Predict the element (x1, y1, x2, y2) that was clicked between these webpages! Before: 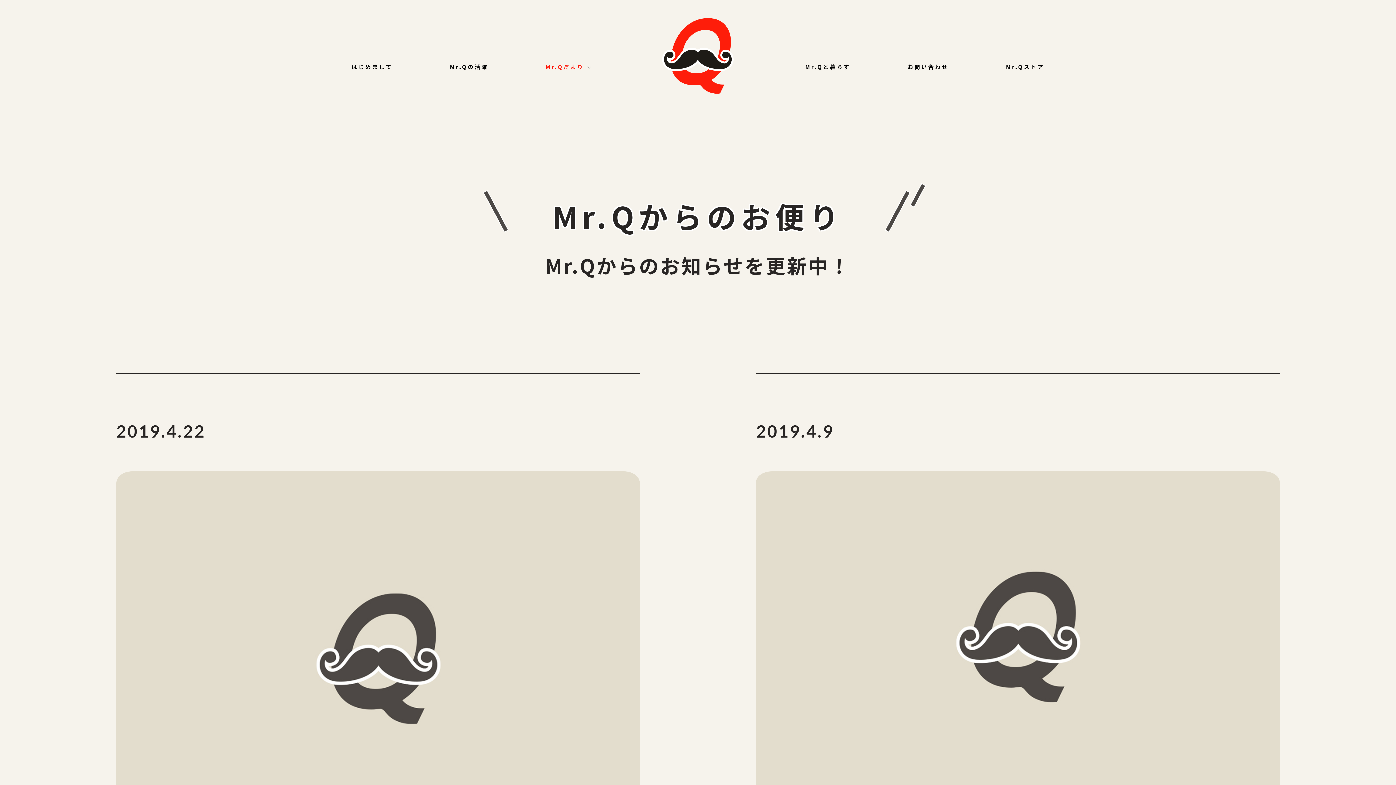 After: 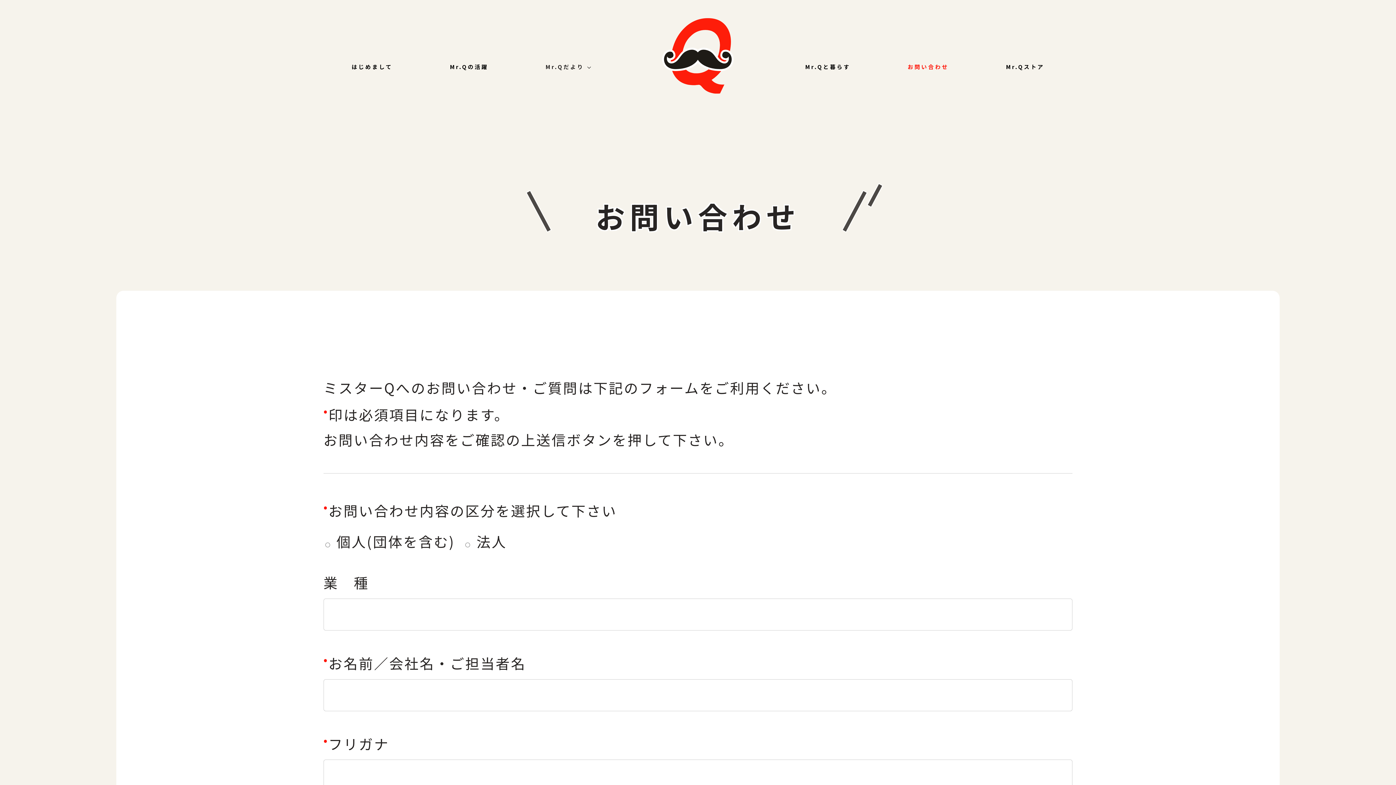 Action: bbox: (907, 55, 949, 77) label: お問い合わせ